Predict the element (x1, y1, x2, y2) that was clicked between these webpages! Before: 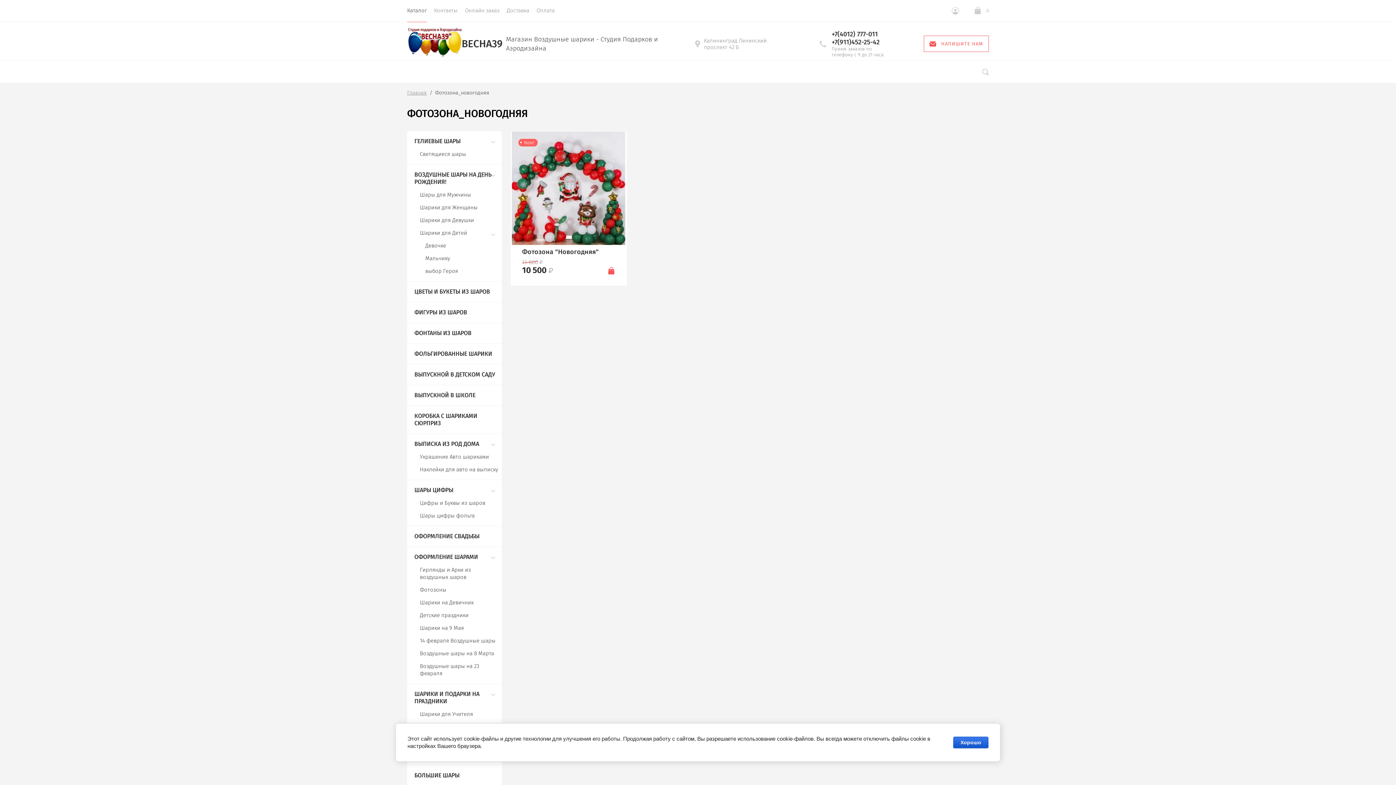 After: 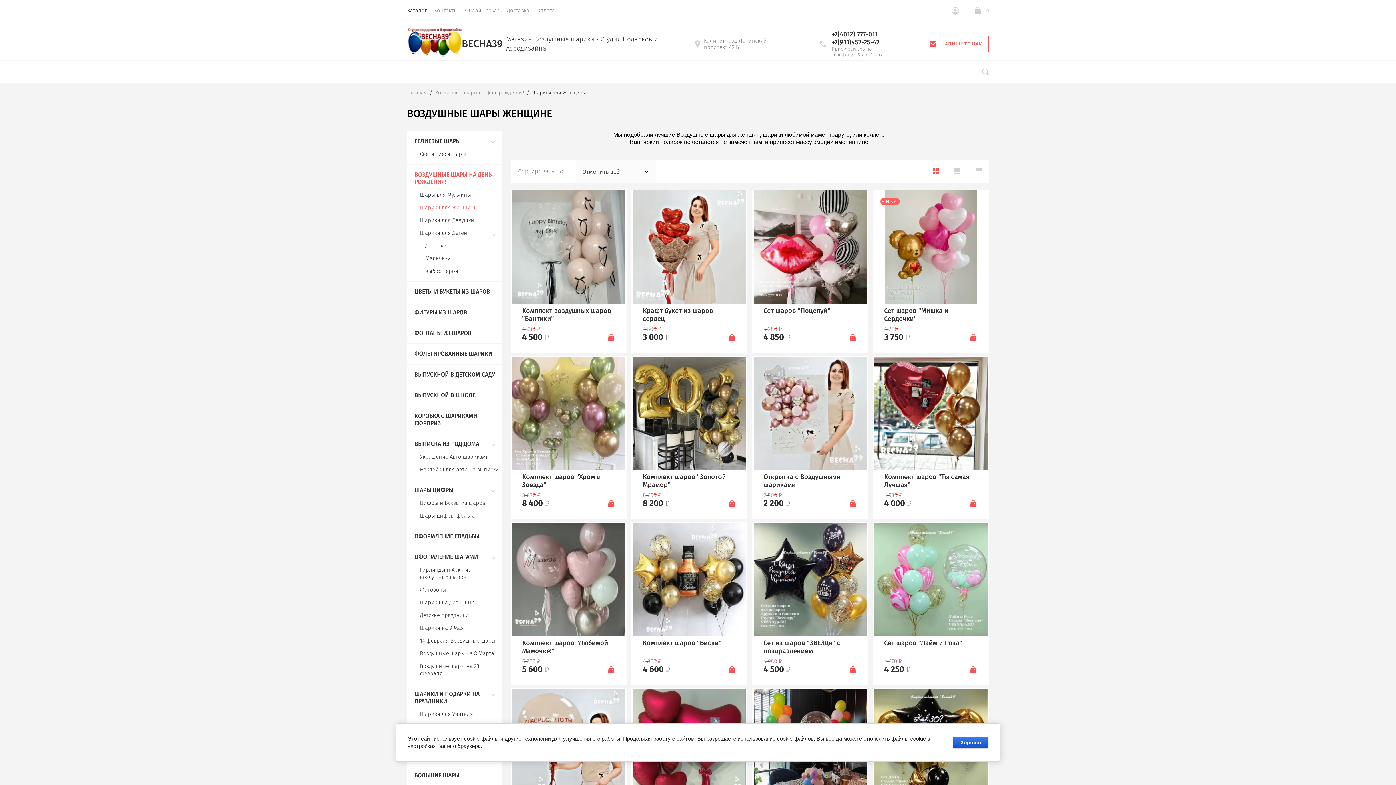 Action: label: Шарики для Женщины bbox: (420, 204, 477, 210)